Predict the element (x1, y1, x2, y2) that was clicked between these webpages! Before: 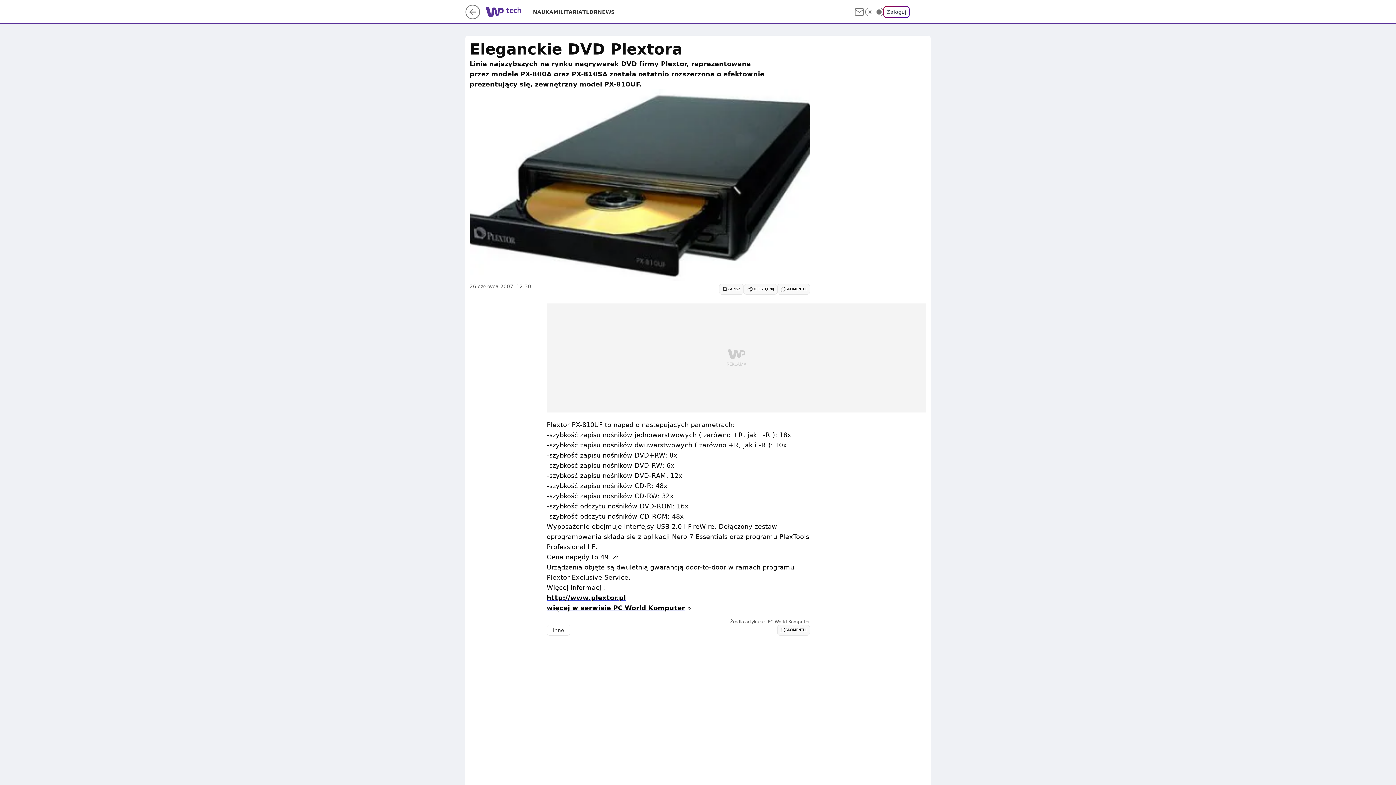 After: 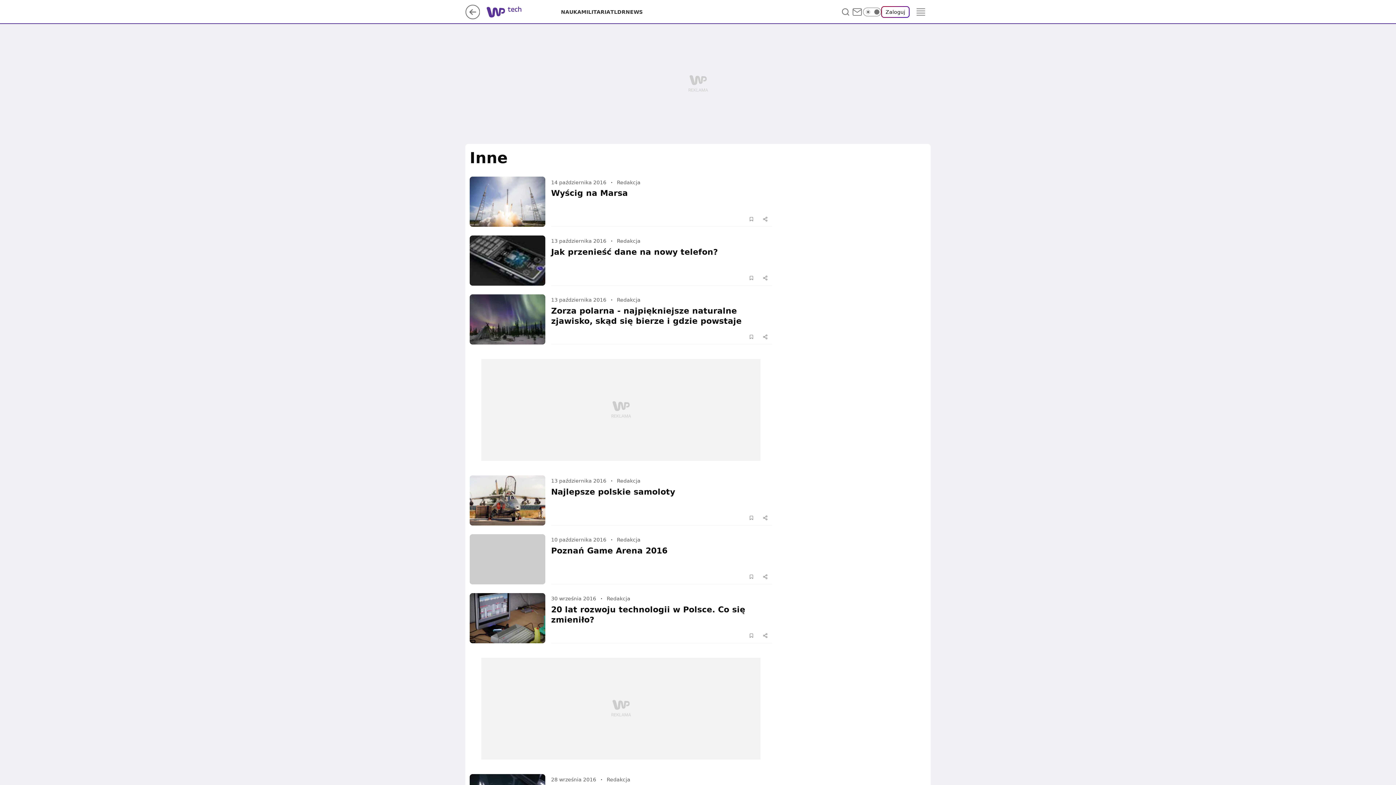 Action: label: inne bbox: (546, 625, 570, 636)